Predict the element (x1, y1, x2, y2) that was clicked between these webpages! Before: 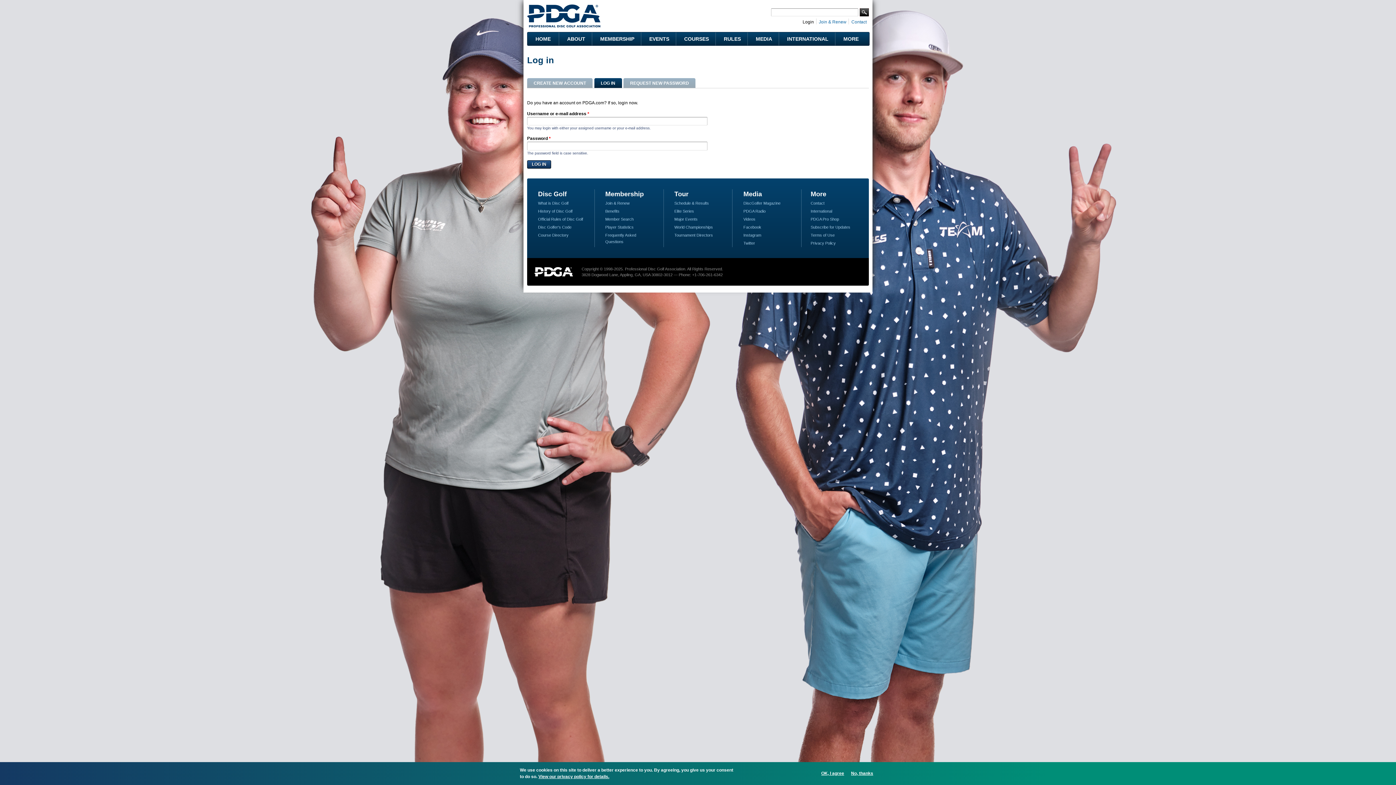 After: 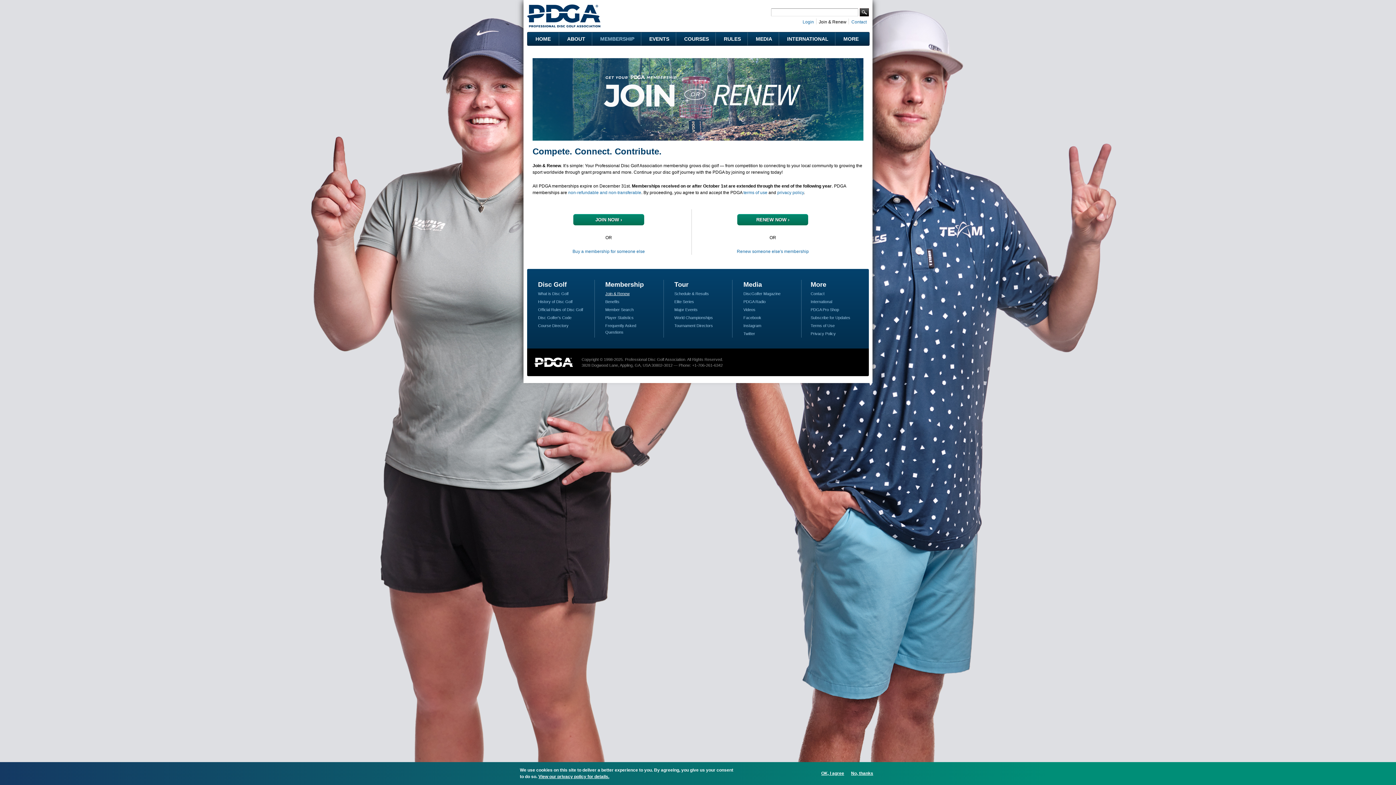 Action: bbox: (605, 201, 629, 205) label: Join & Renew